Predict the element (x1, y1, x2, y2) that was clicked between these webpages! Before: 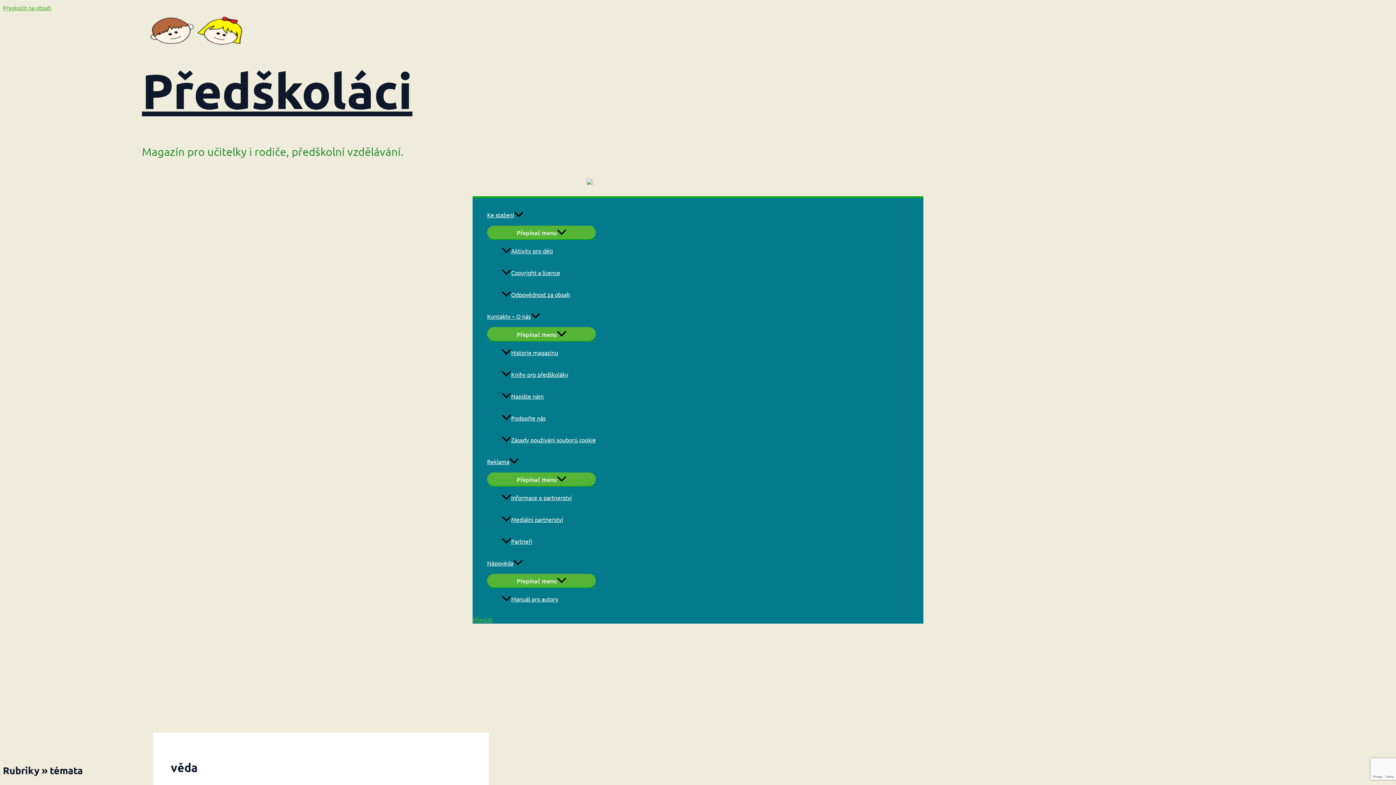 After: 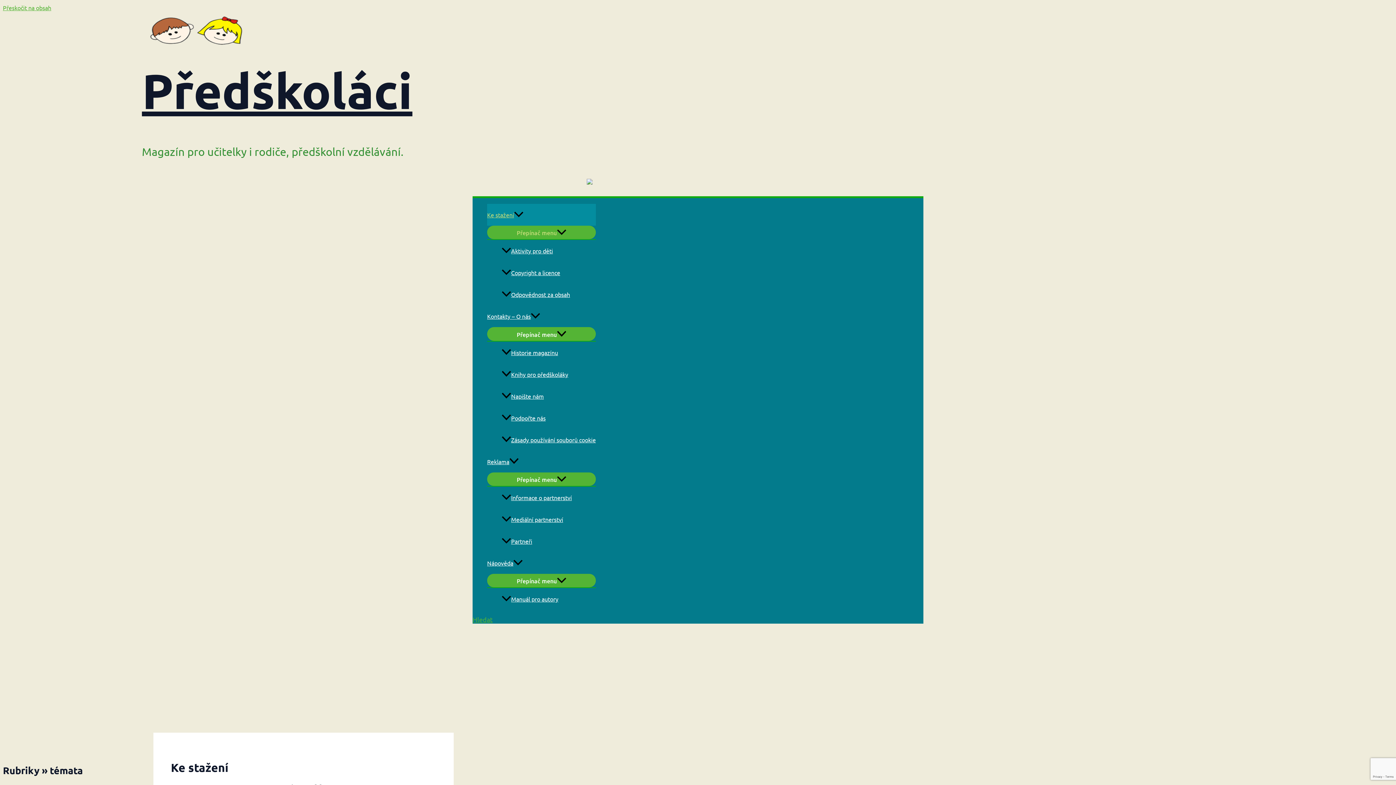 Action: bbox: (487, 204, 596, 225) label: Ke stažení